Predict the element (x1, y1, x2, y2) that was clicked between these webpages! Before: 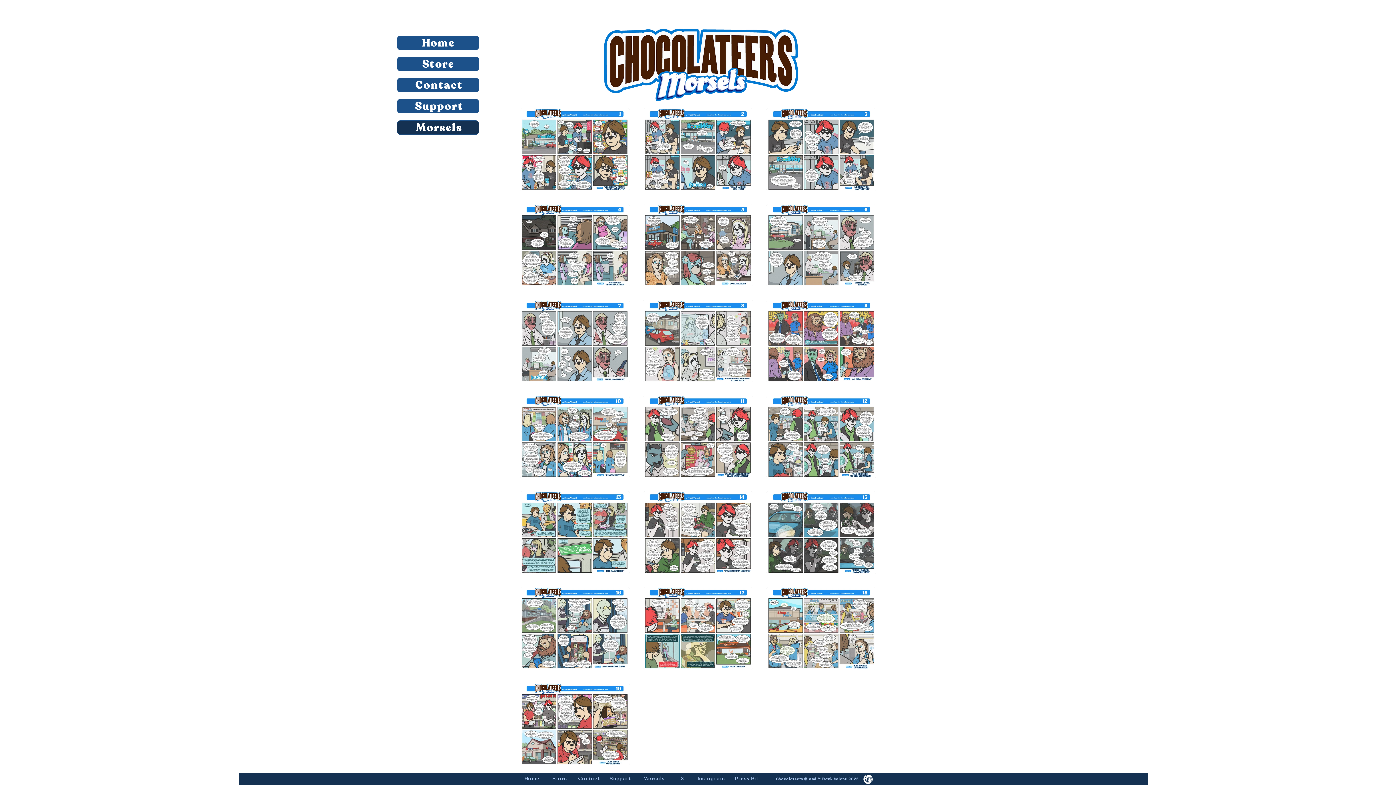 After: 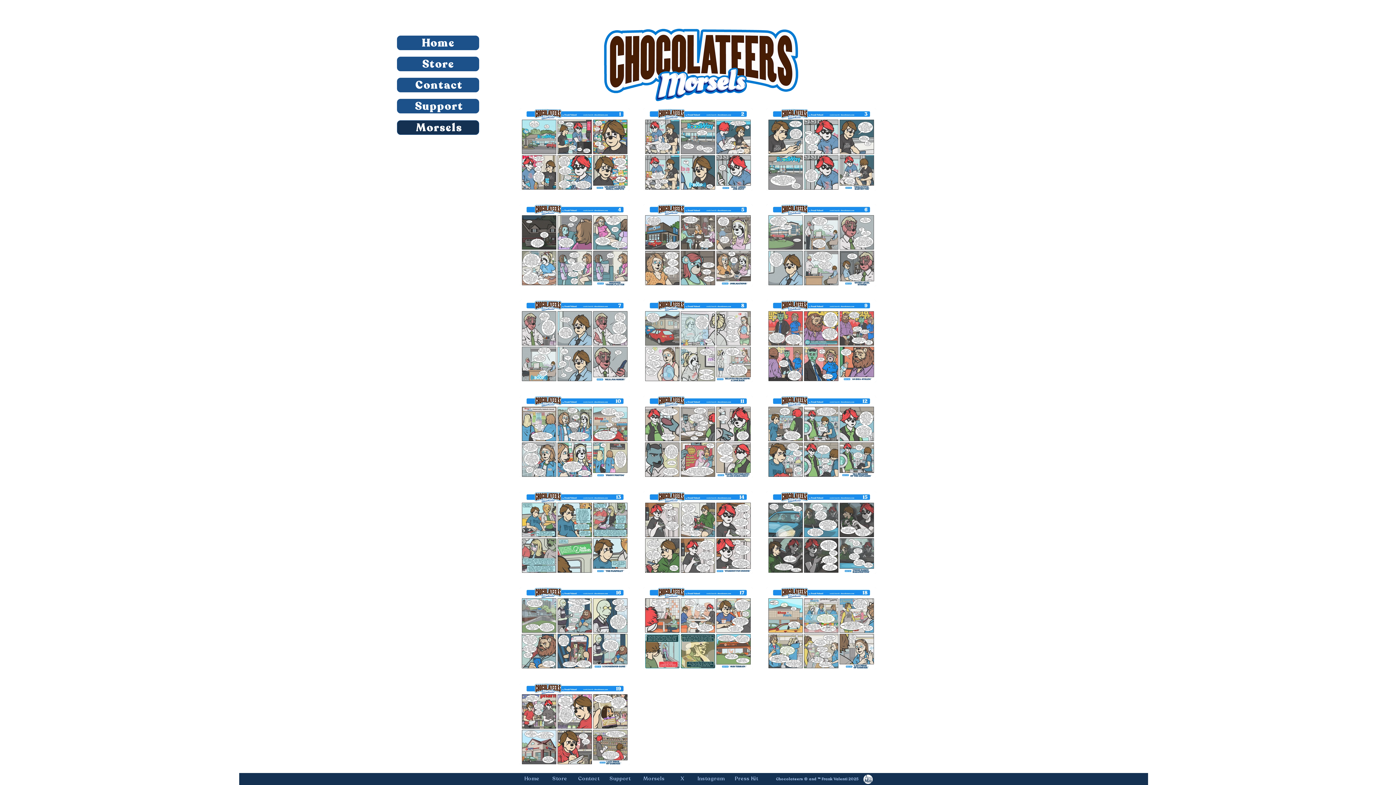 Action: label: Morsels bbox: (643, 775, 664, 781)